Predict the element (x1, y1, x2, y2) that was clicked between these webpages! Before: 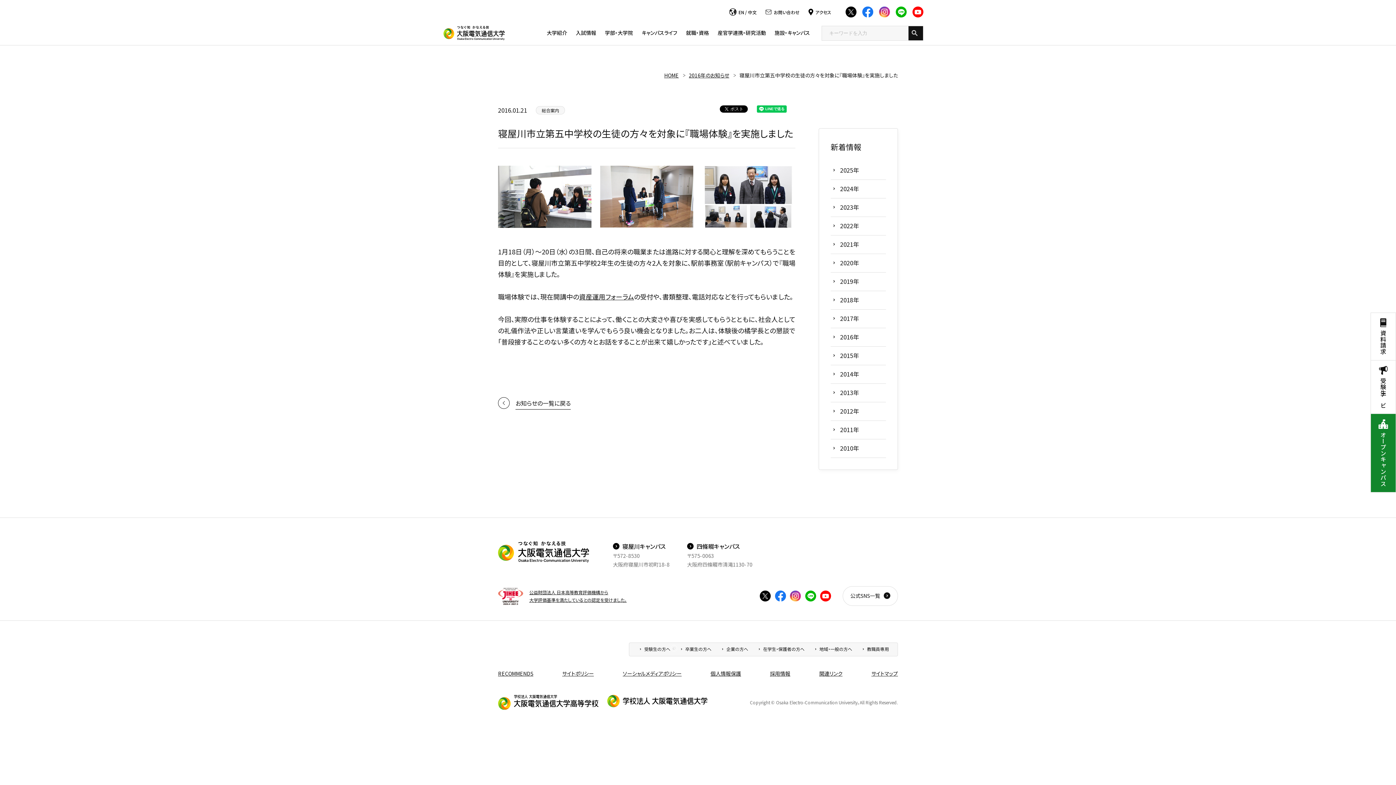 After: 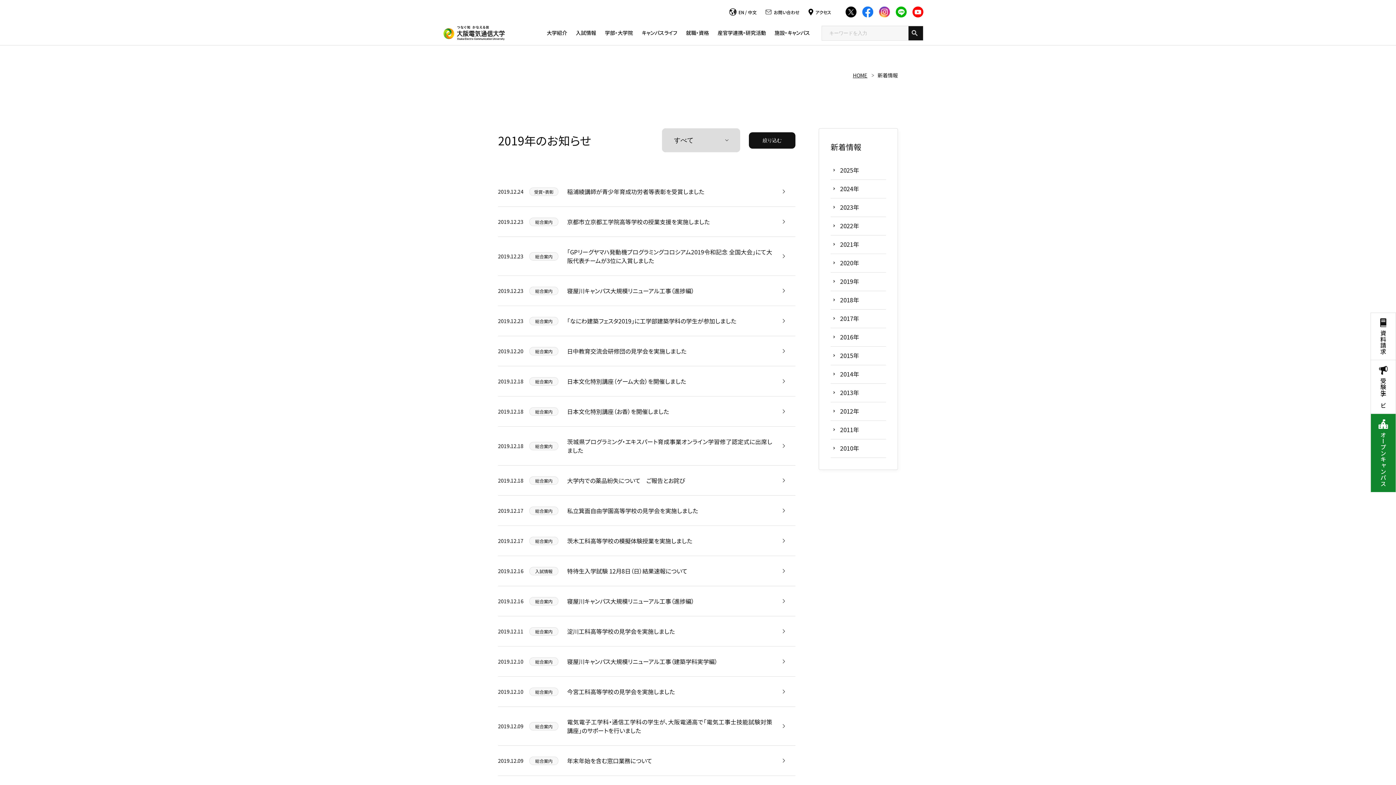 Action: bbox: (830, 272, 886, 291) label: 2019年